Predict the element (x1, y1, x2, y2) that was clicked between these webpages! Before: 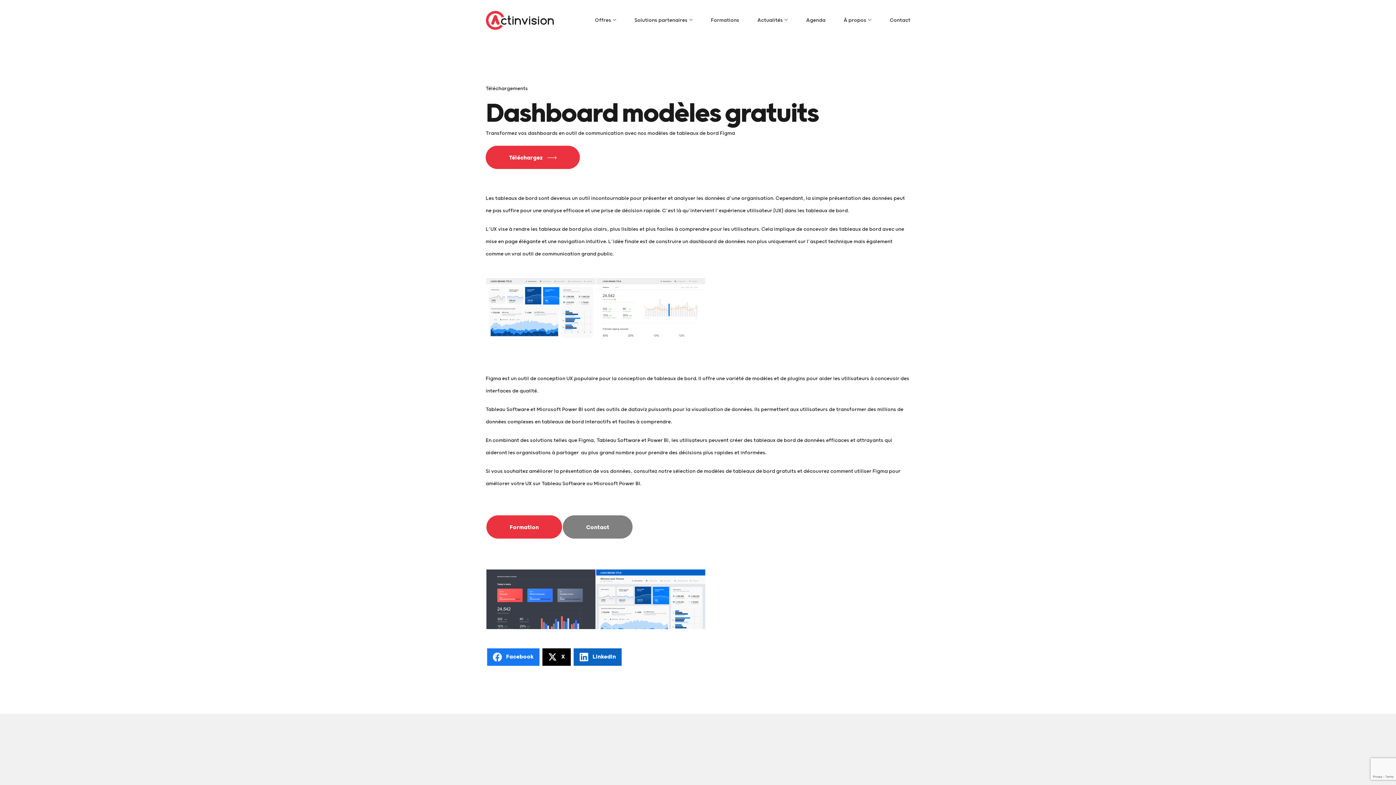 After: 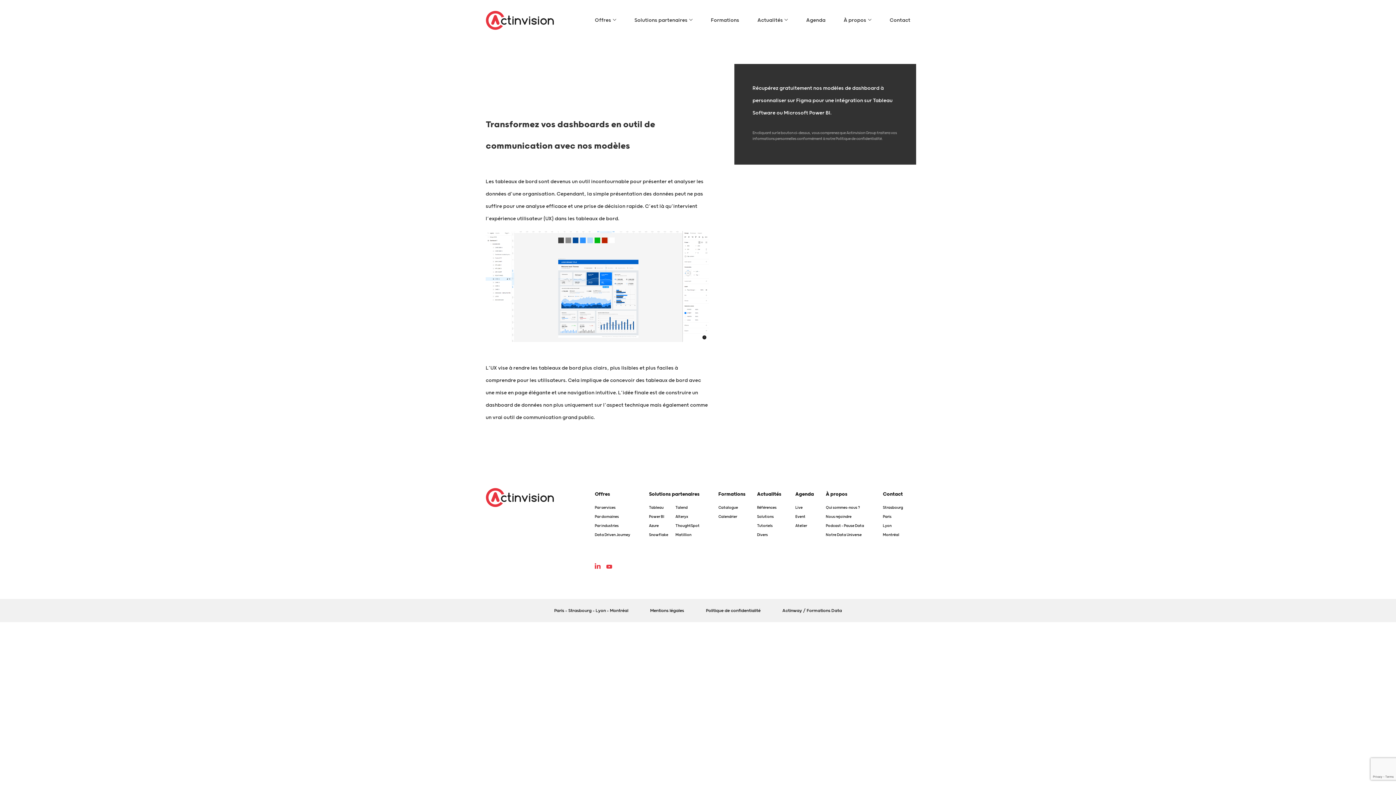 Action: bbox: (485, 145, 580, 169) label: Téléchargez 